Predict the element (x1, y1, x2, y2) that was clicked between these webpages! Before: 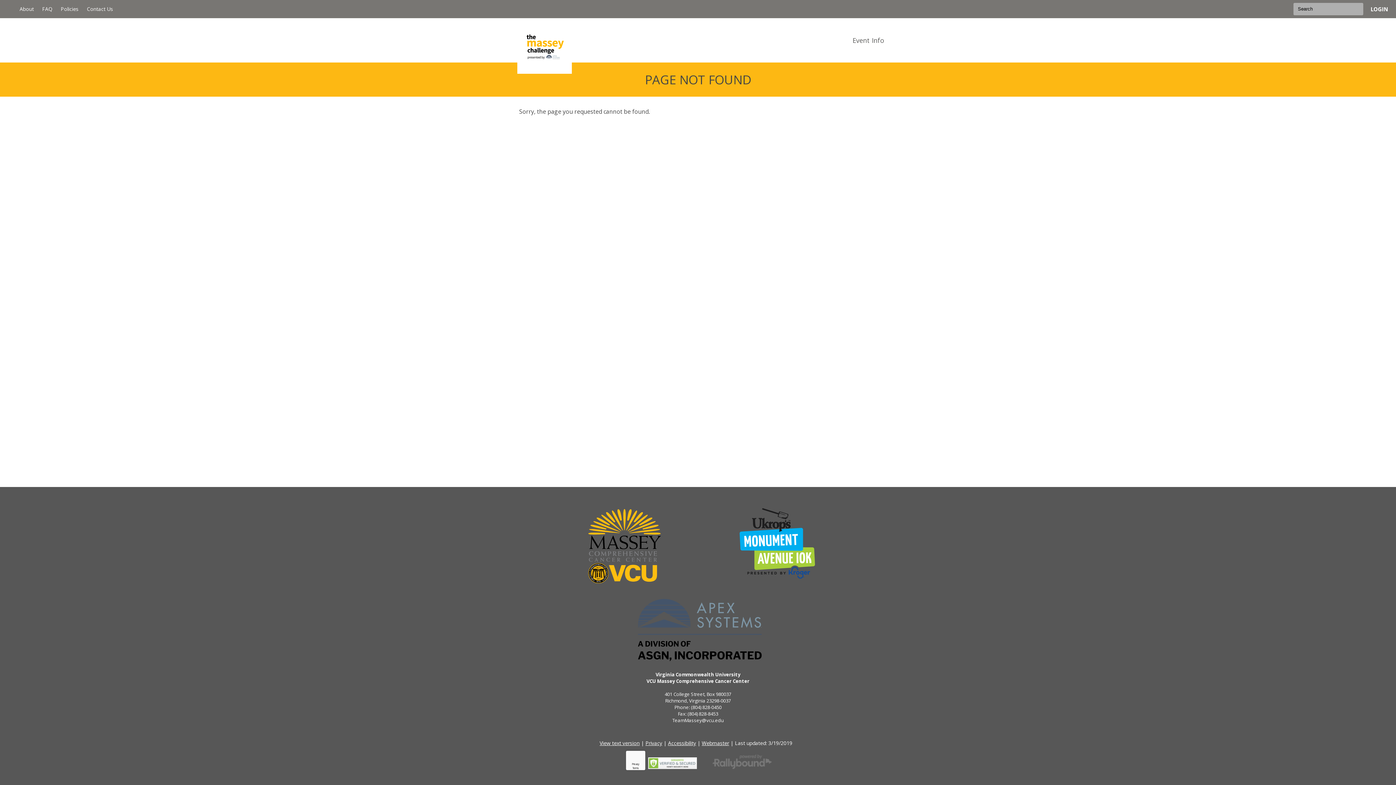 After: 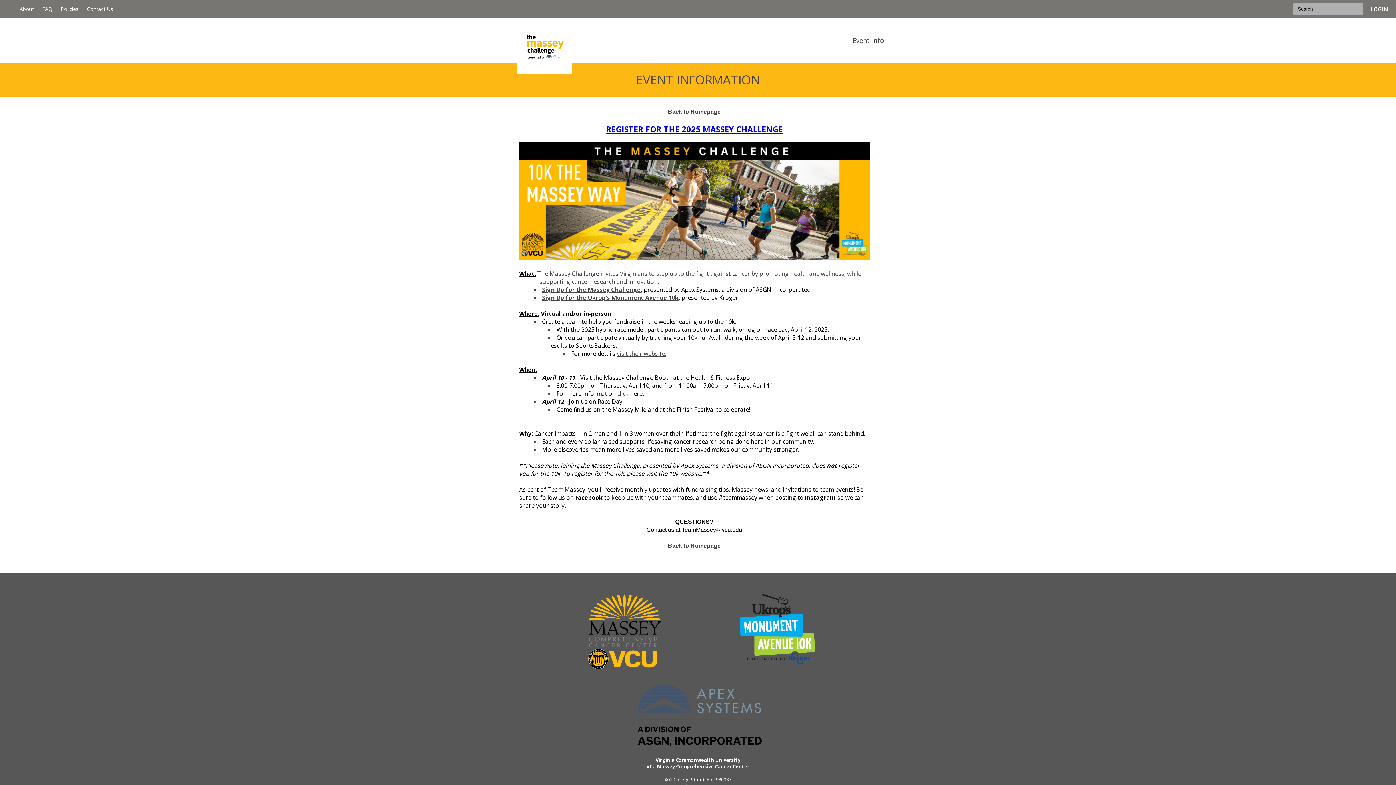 Action: bbox: (852, 34, 884, 46) label: Event Info